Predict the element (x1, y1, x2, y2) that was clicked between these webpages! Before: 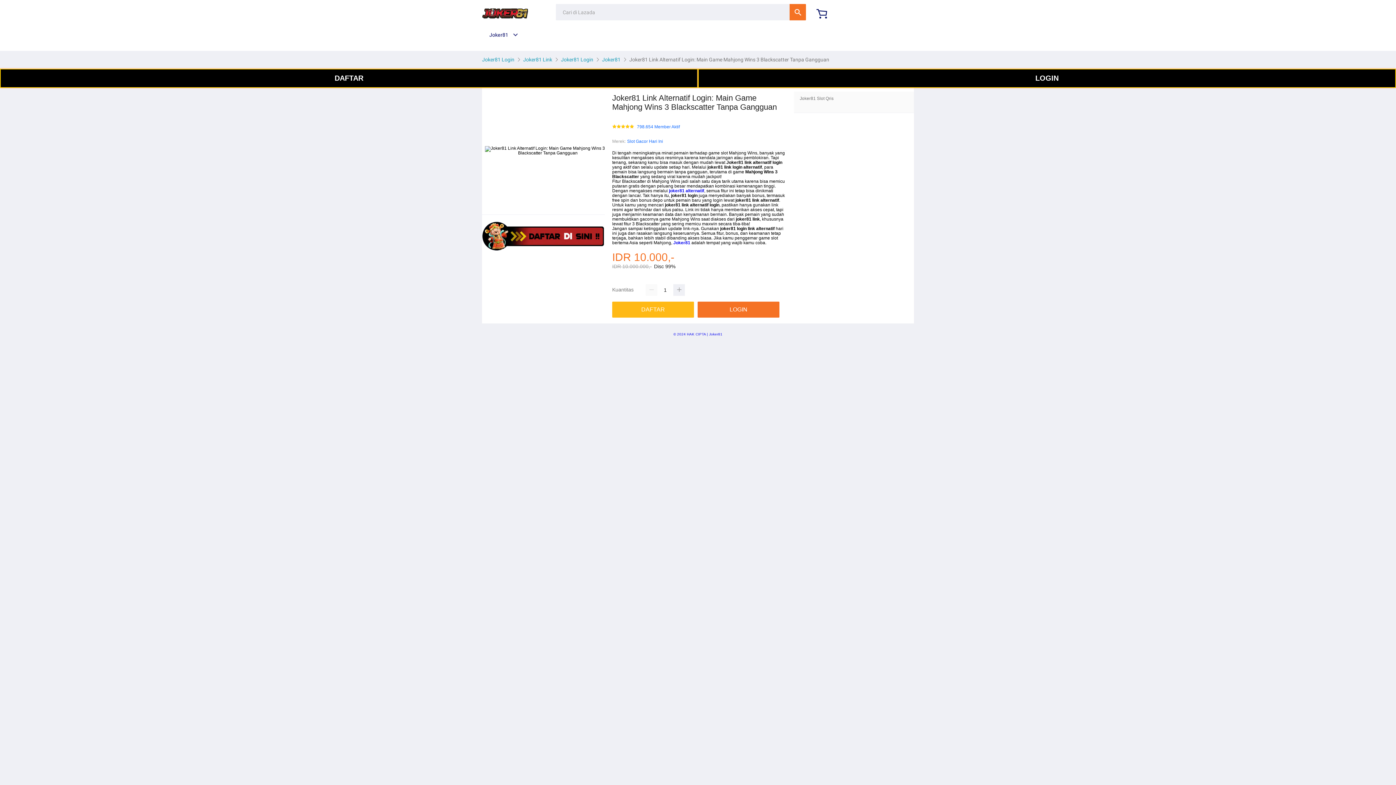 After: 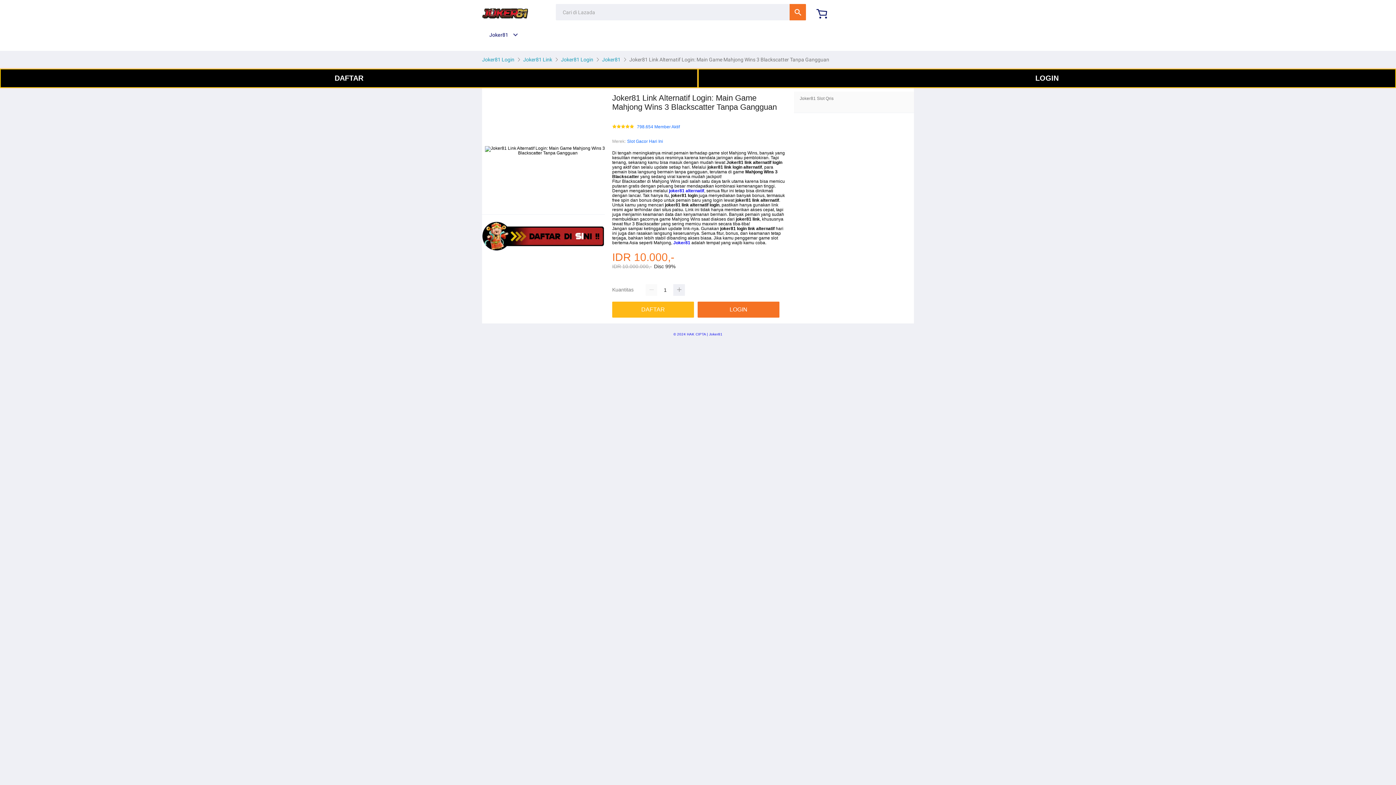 Action: bbox: (521, 56, 553, 62) label: Joker81 Link